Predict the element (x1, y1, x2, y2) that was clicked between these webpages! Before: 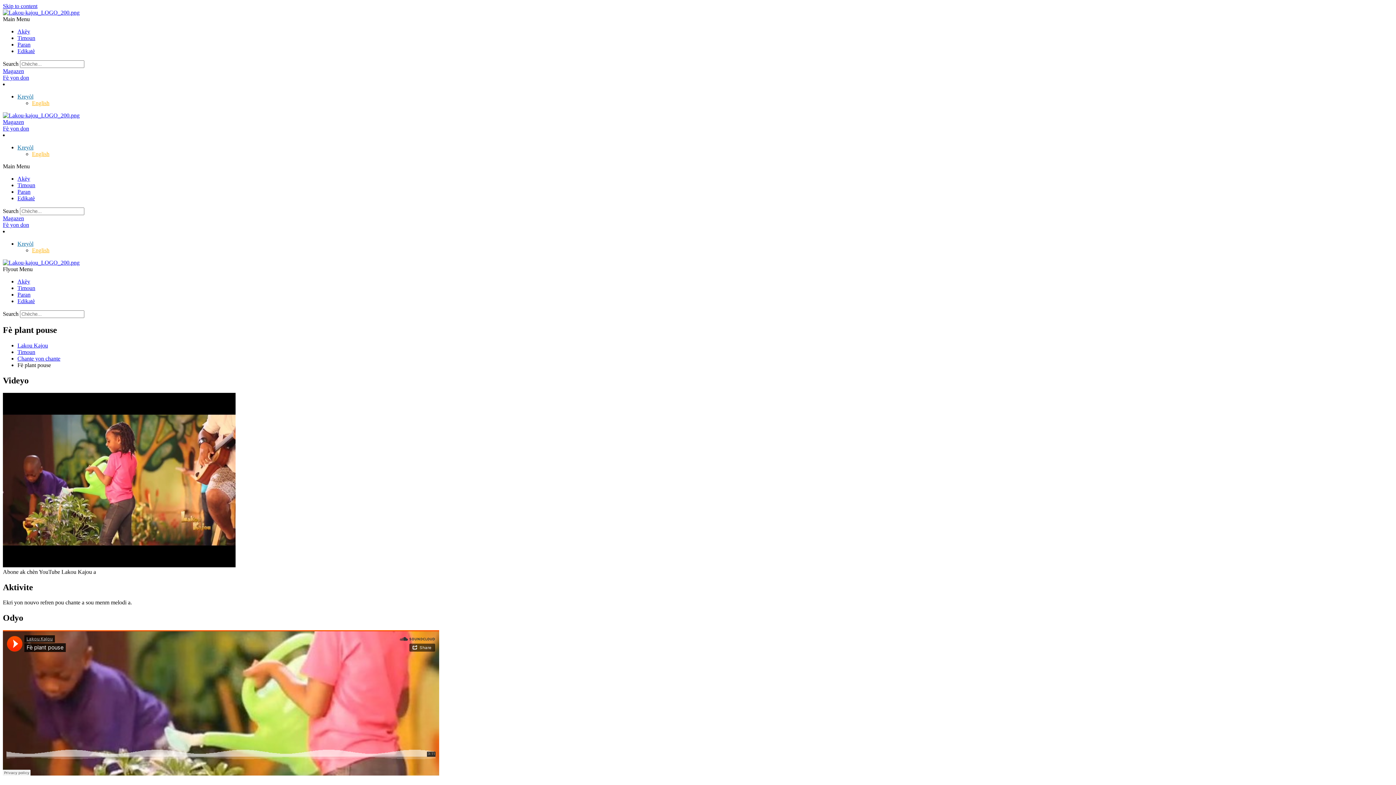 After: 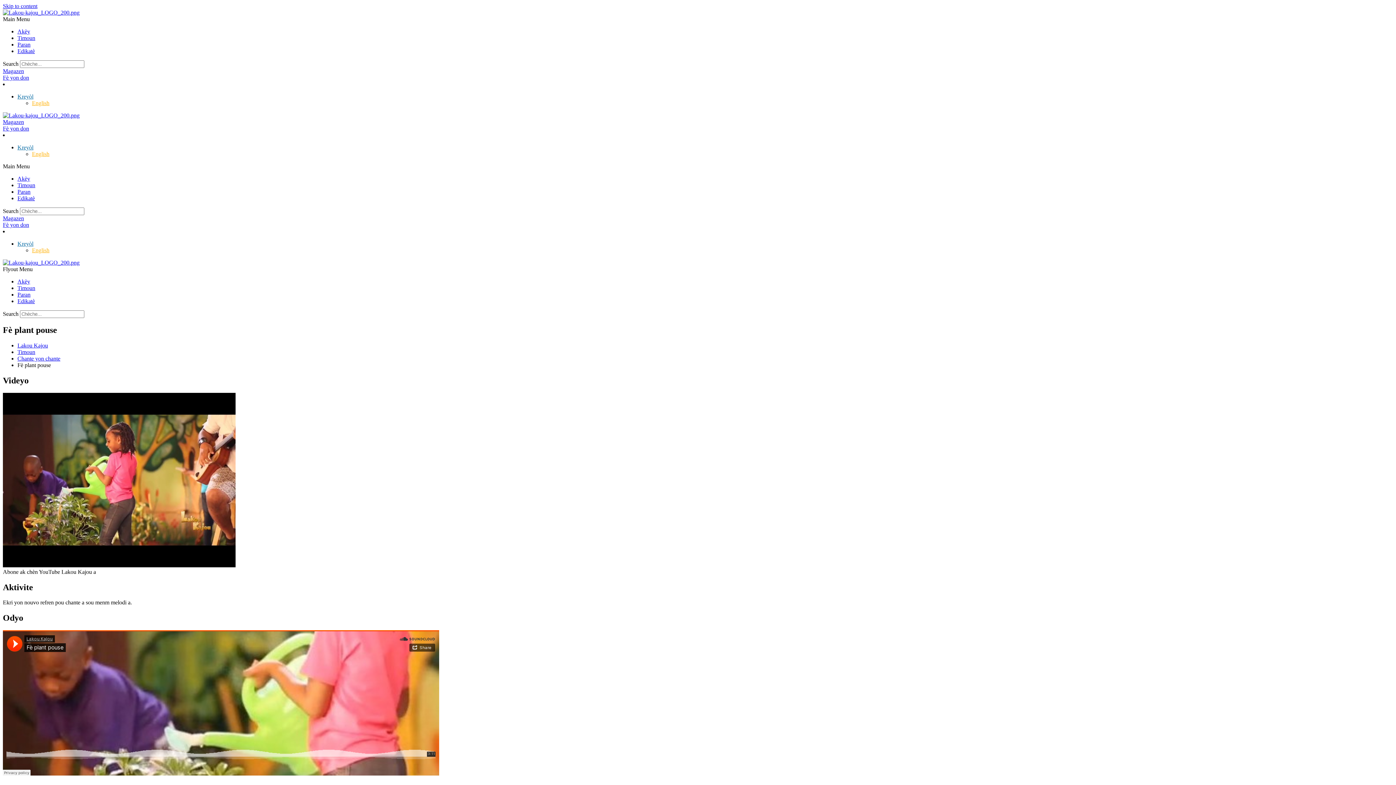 Action: label: Main Menu bbox: (2, 163, 1393, 169)